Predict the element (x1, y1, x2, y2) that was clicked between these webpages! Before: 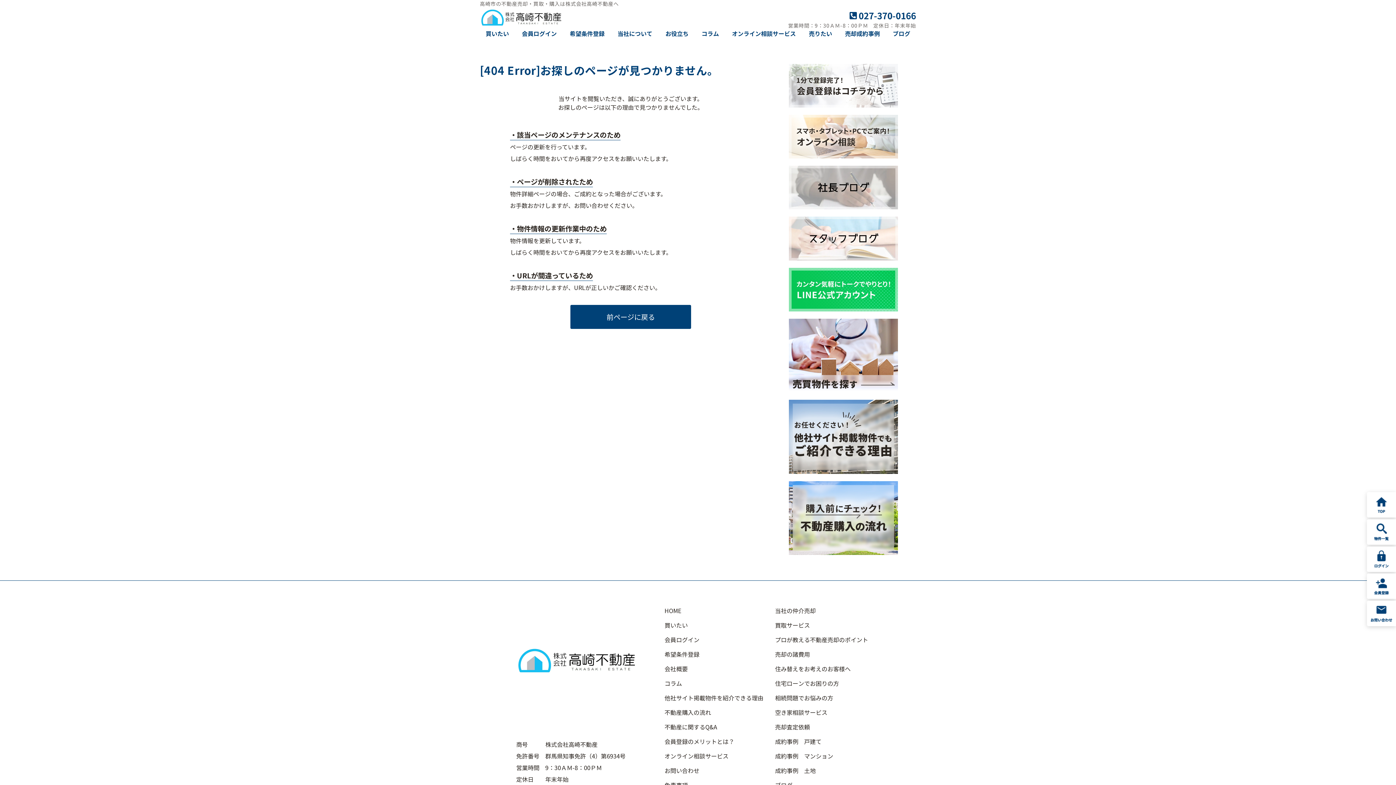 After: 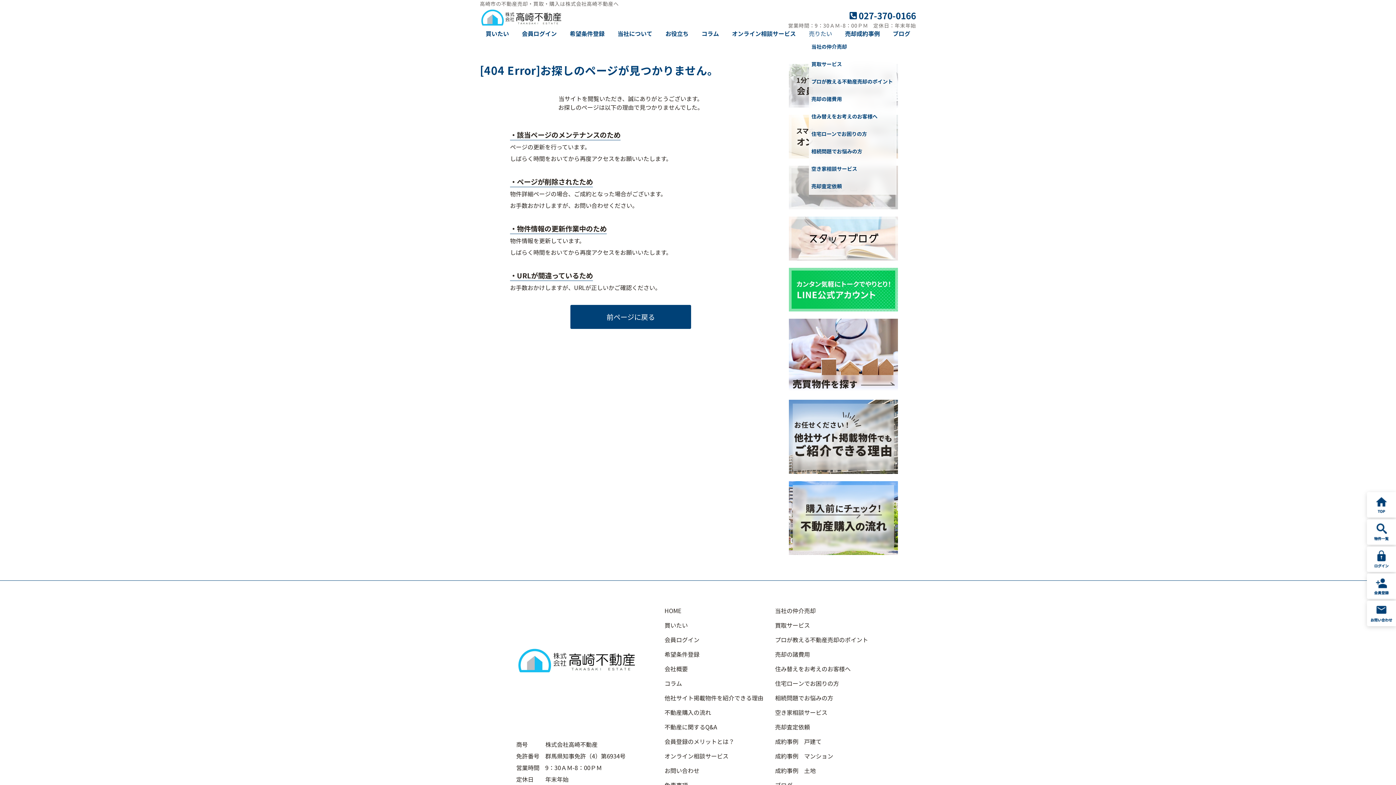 Action: label: 売りたい bbox: (809, 29, 832, 37)